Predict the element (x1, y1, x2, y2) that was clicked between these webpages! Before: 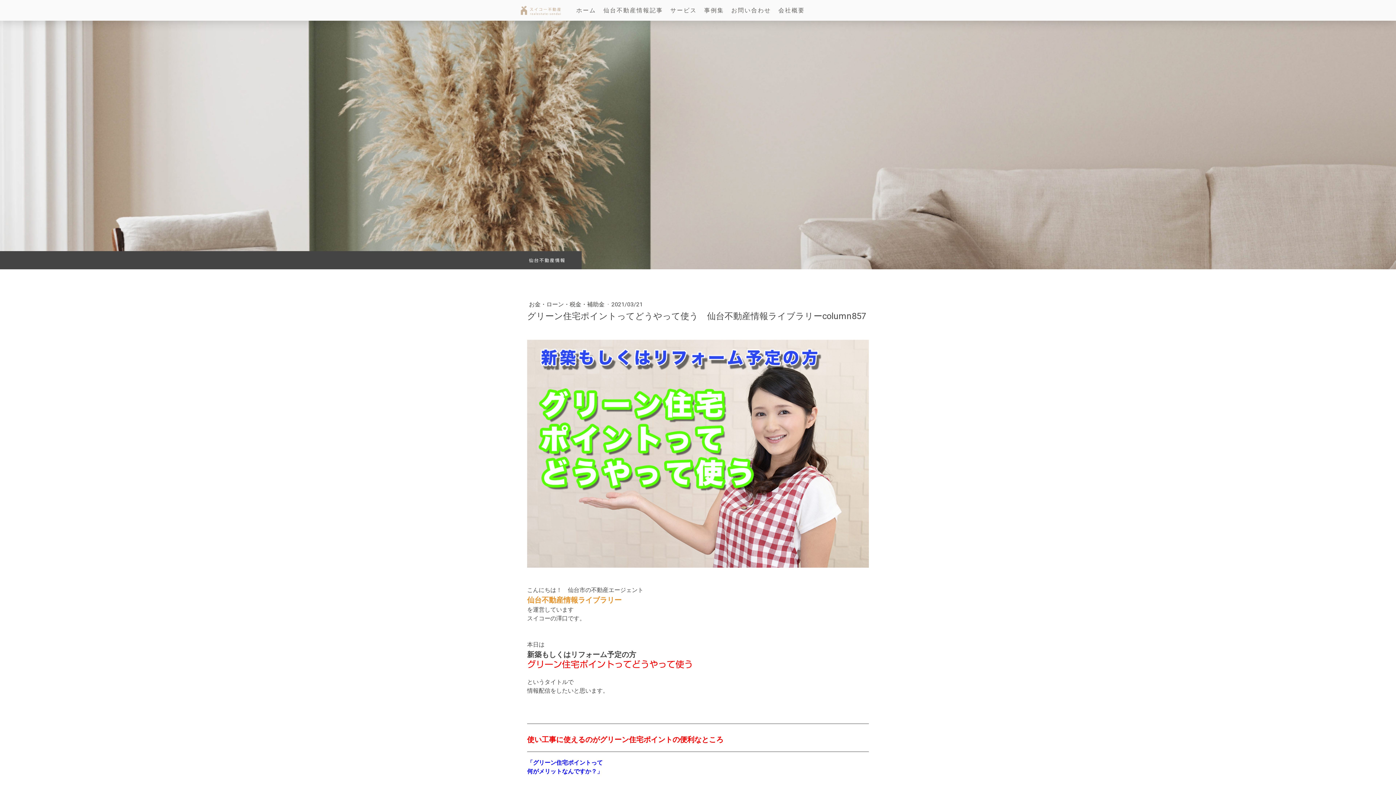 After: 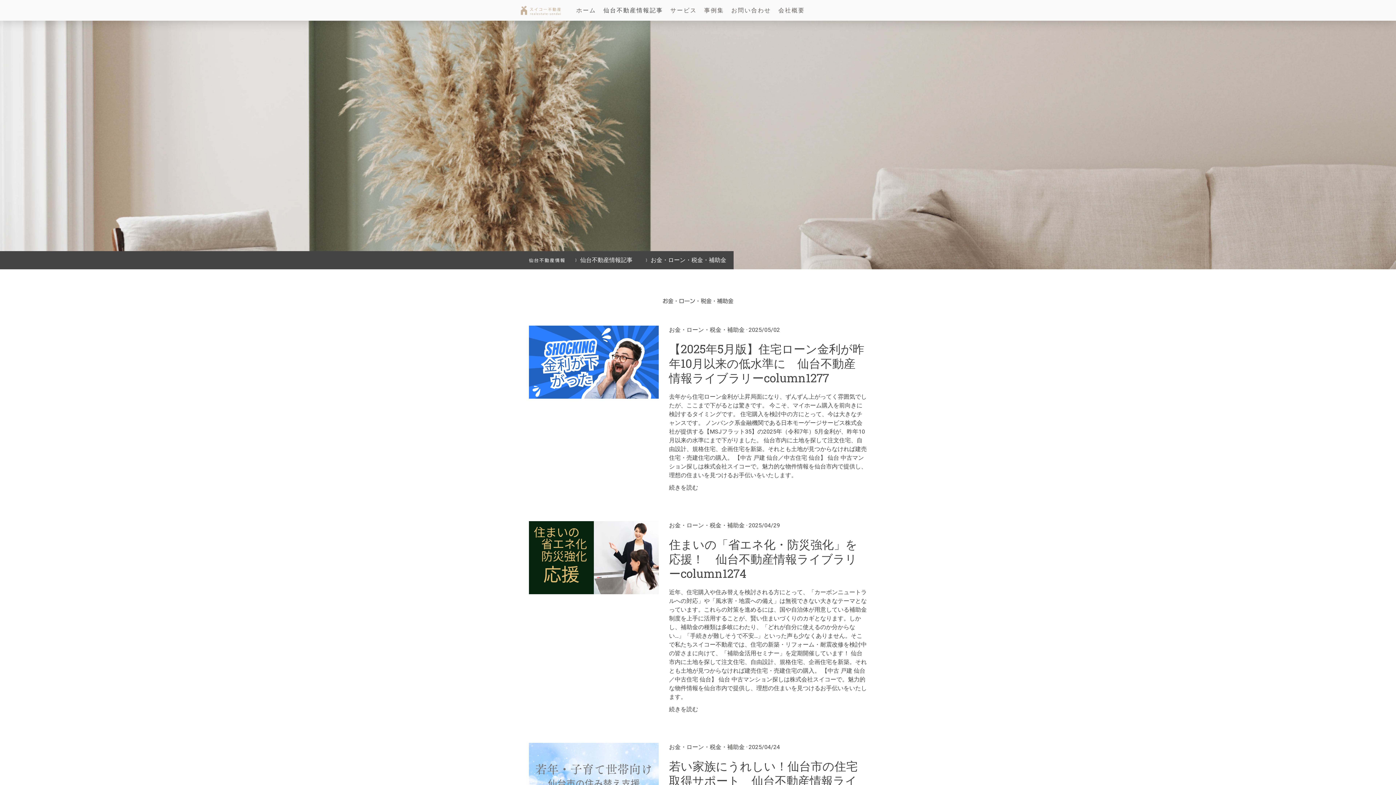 Action: bbox: (529, 301, 606, 308) label: お金・ローン・税金・補助金 